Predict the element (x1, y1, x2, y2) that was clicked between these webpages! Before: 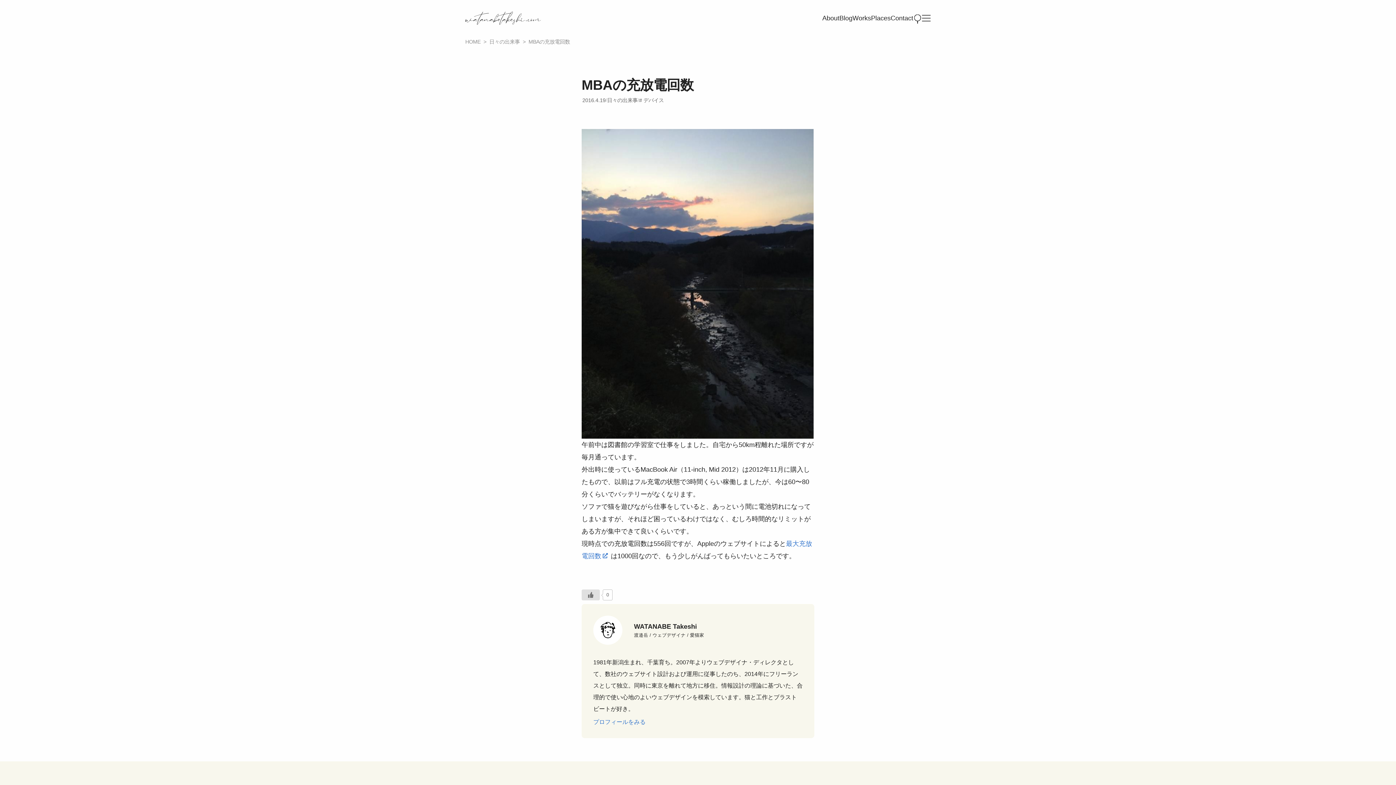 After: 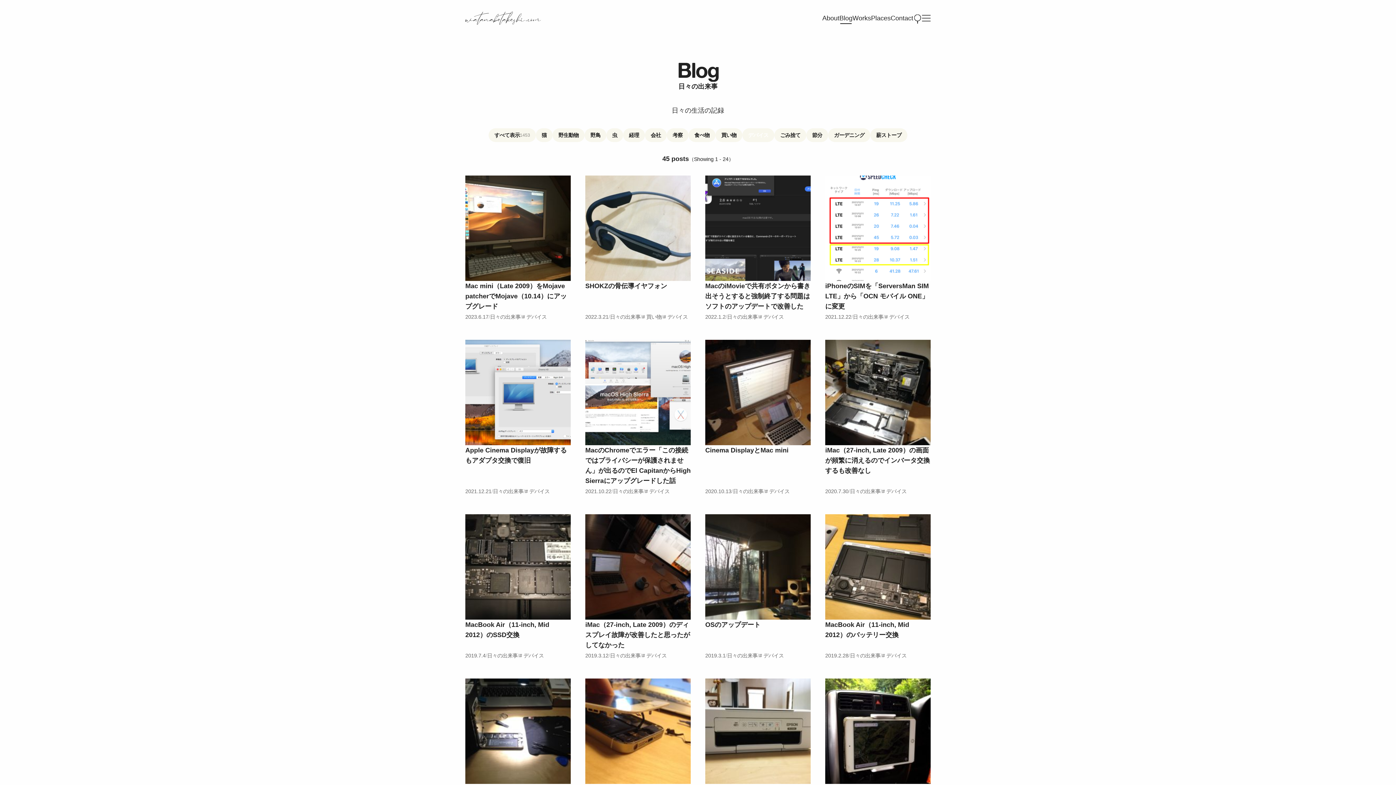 Action: bbox: (639, 94, 664, 105) label: デバイス